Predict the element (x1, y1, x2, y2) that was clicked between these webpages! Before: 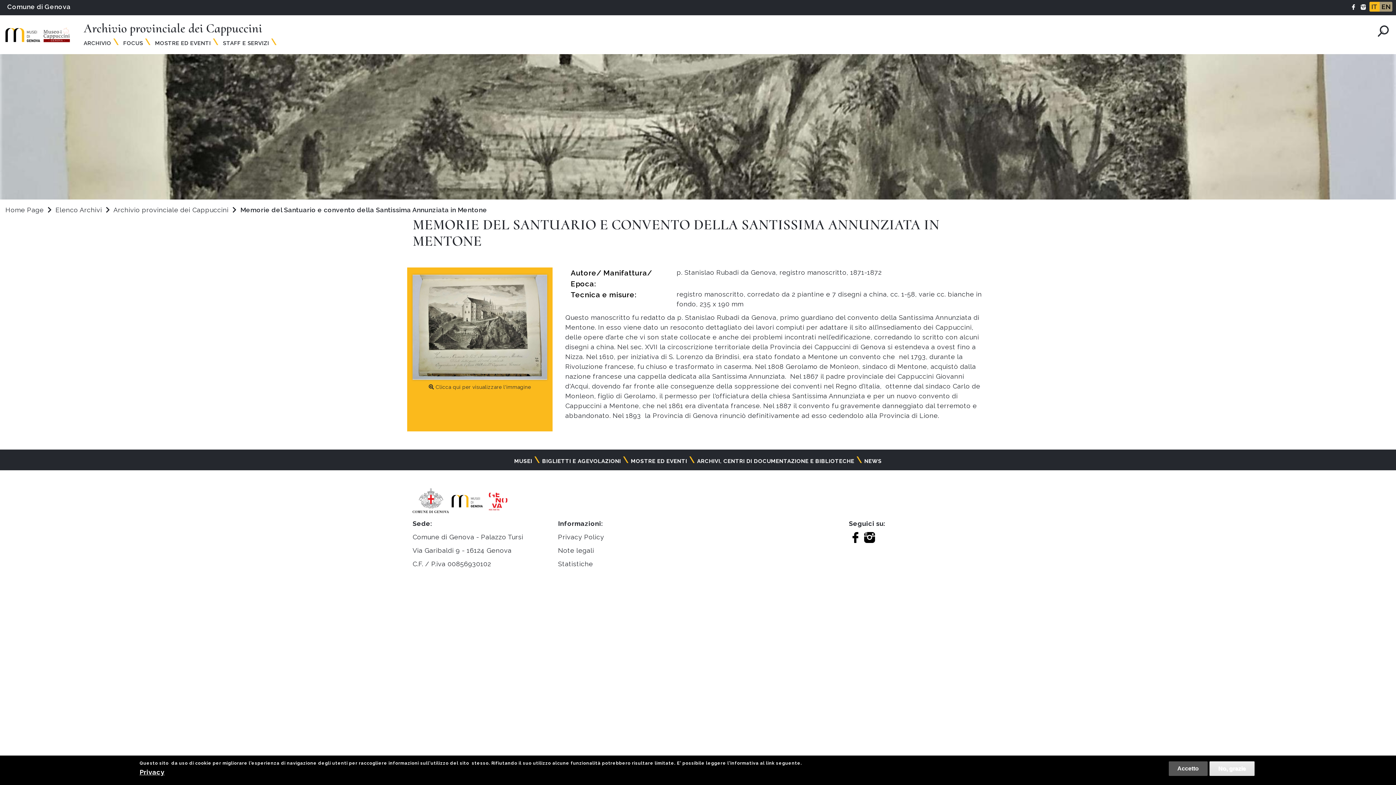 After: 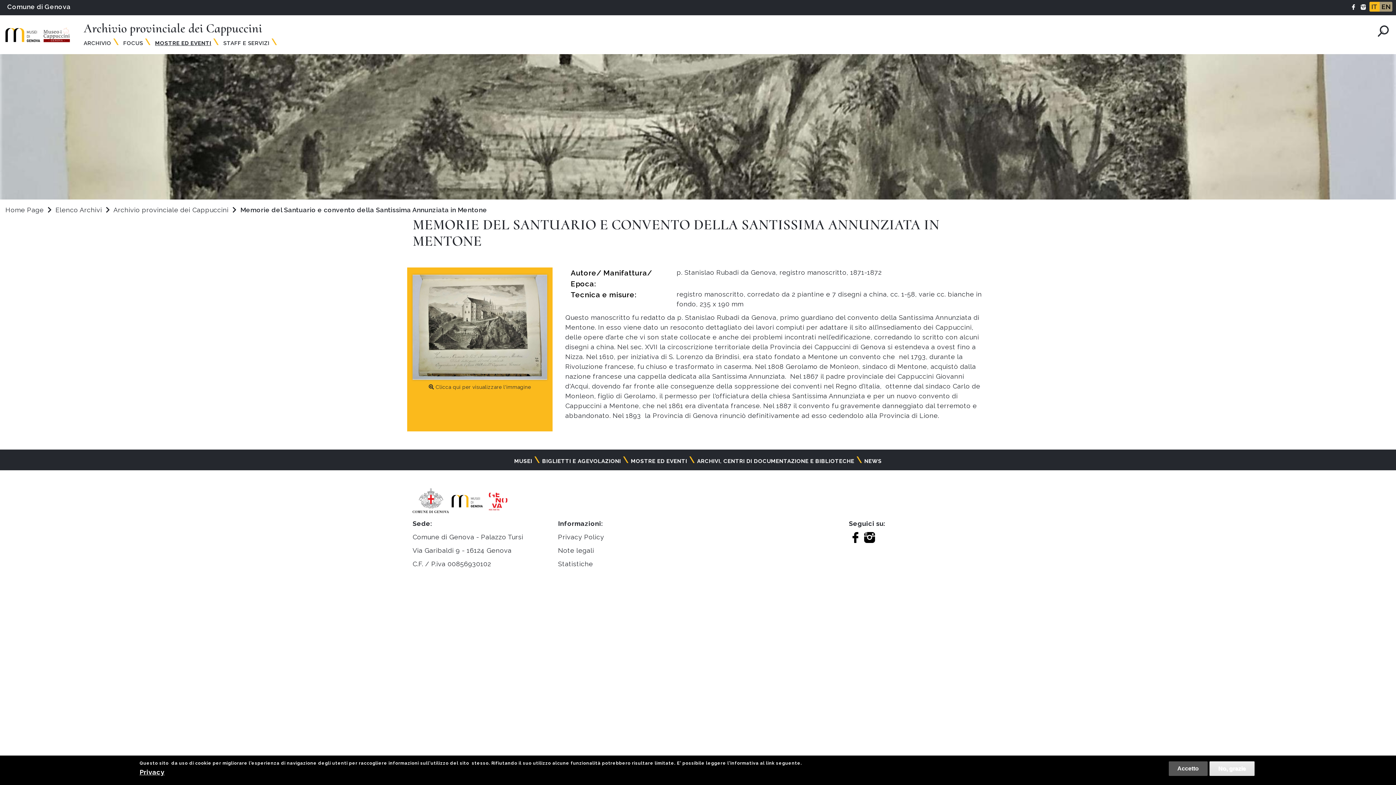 Action: label: MOSTRE ED EVENTI bbox: (155, 40, 222, 46)